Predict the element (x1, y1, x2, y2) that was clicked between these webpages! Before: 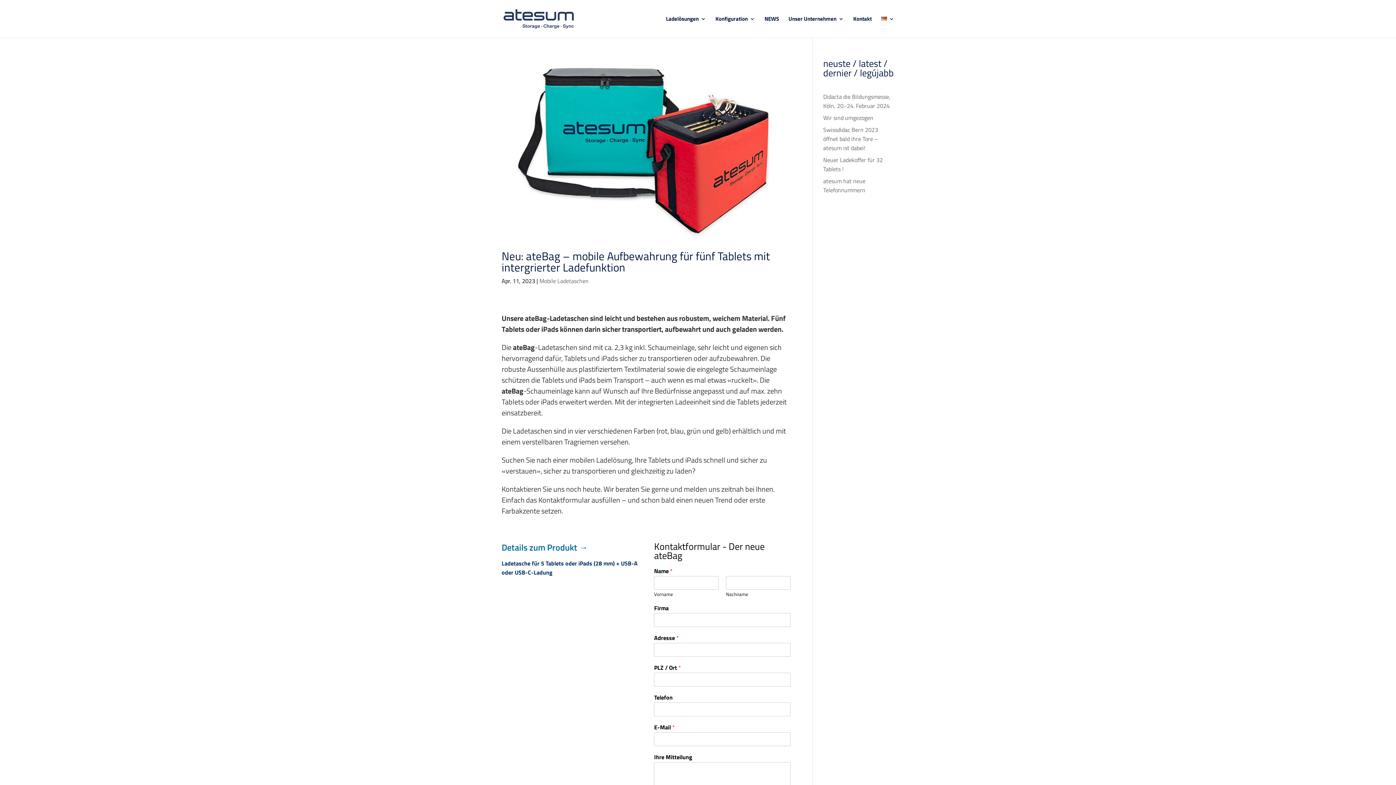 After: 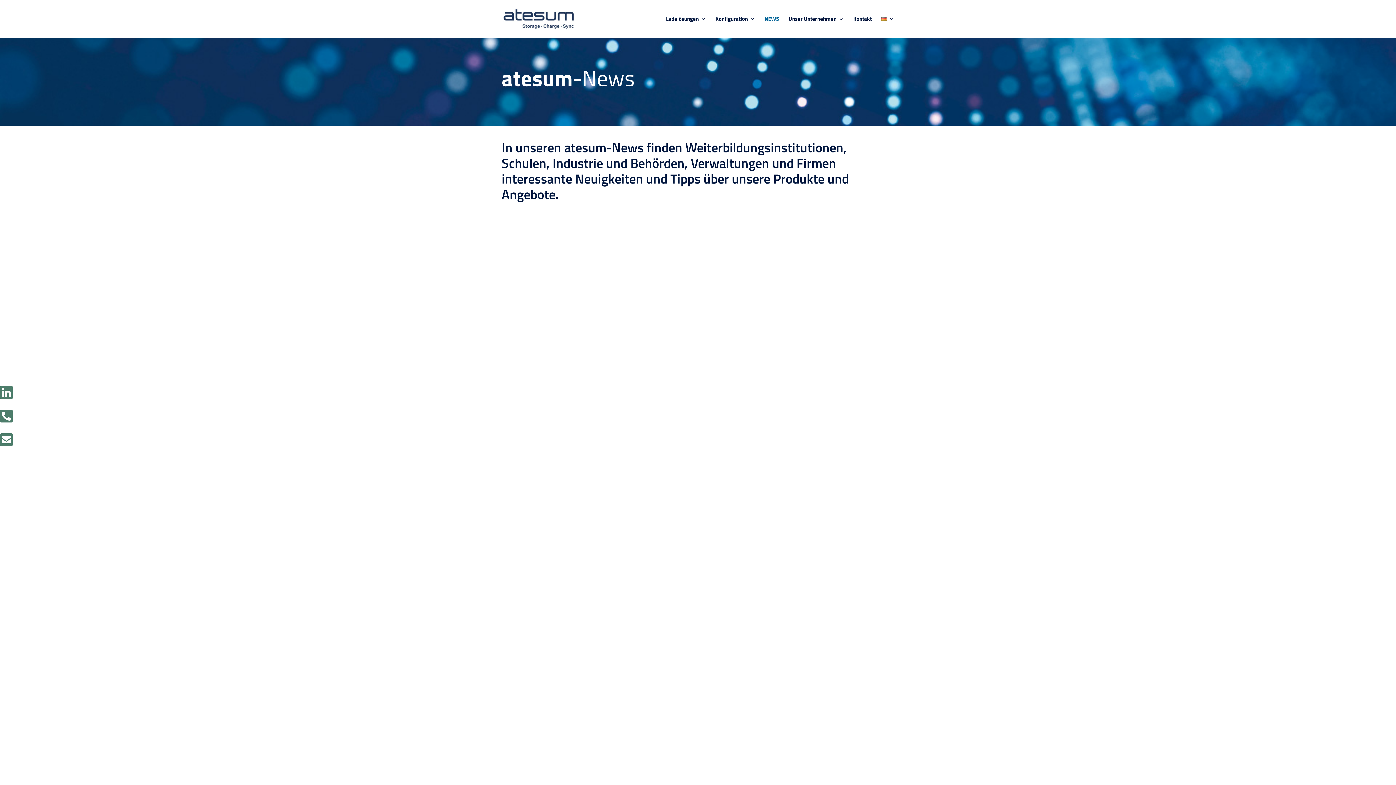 Action: bbox: (764, 16, 779, 37) label: NEWS